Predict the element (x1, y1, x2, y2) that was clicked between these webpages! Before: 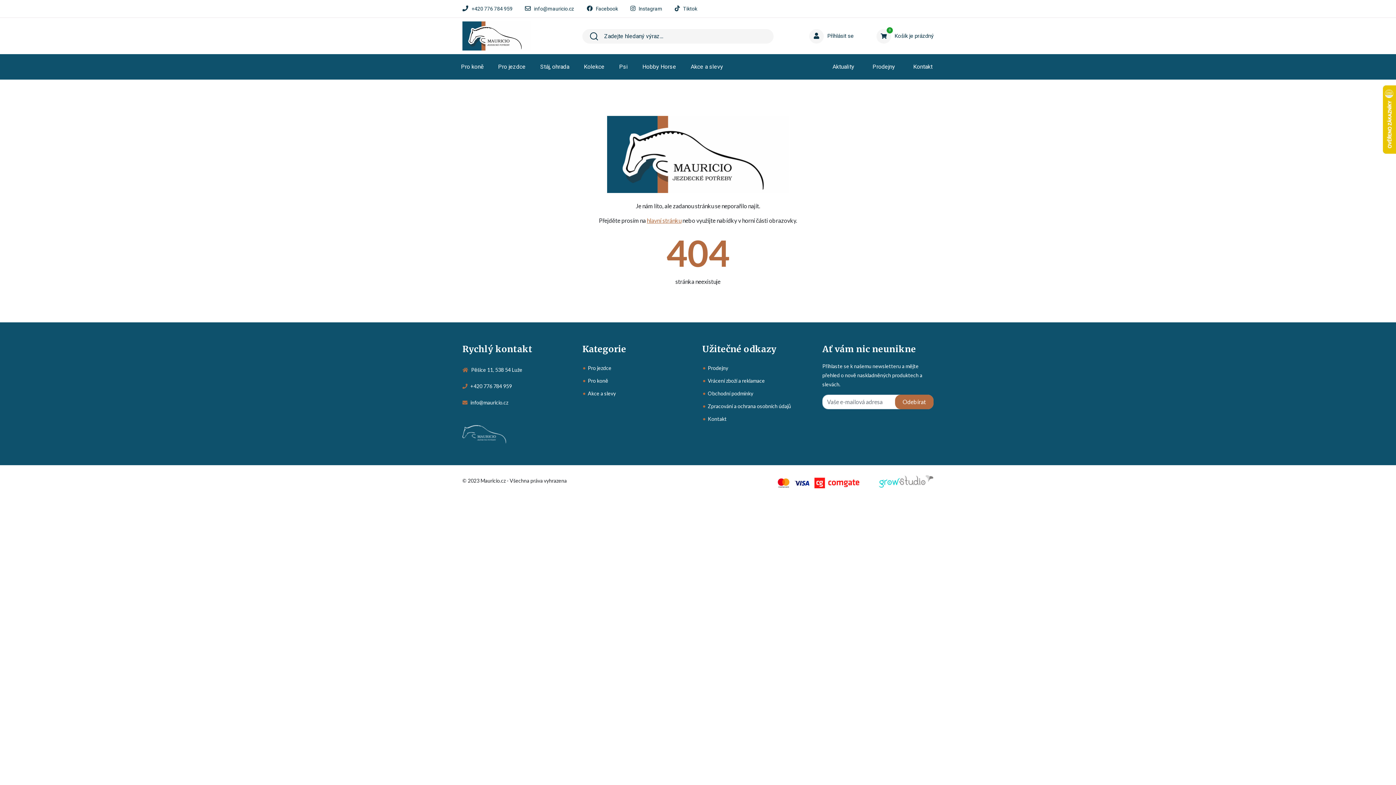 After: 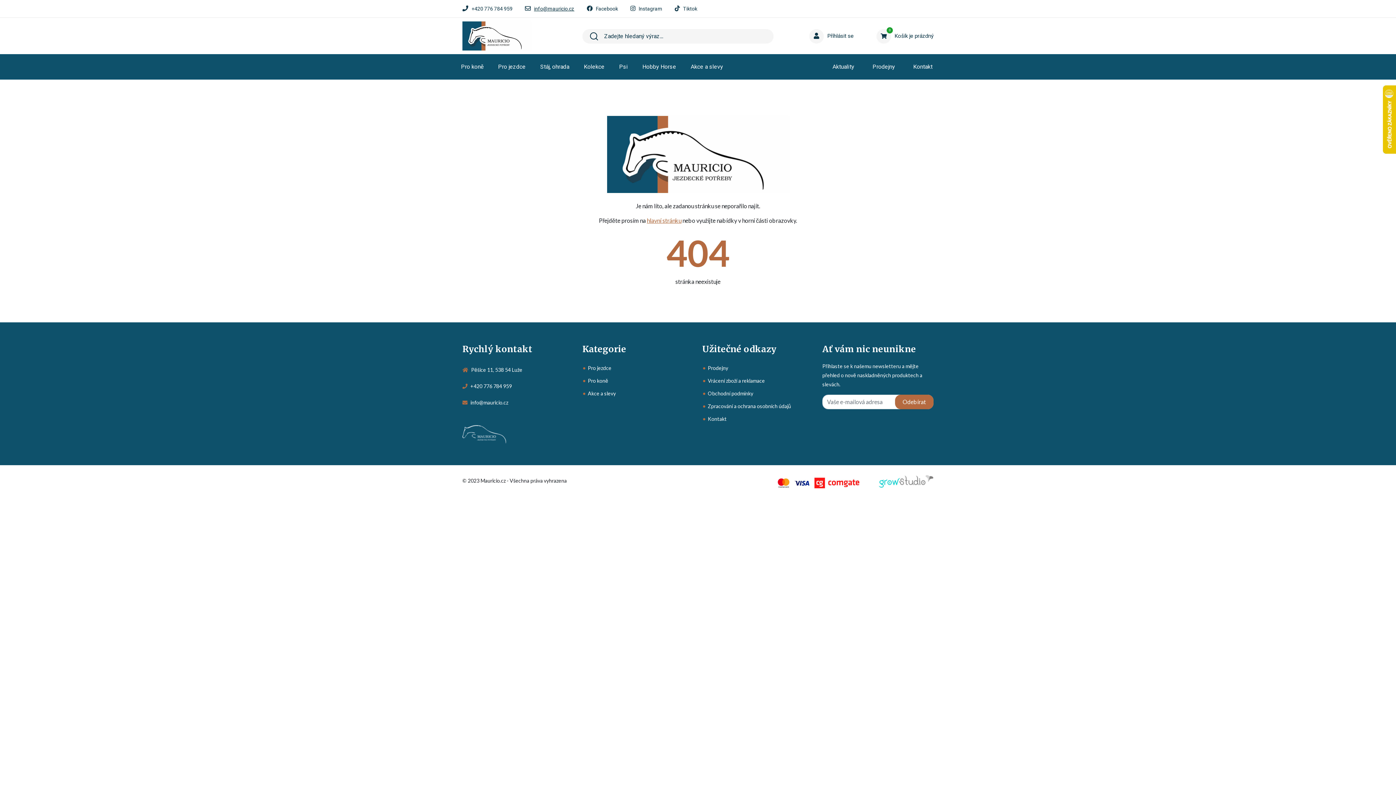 Action: label: info@mauricio.cz bbox: (534, 5, 574, 11)